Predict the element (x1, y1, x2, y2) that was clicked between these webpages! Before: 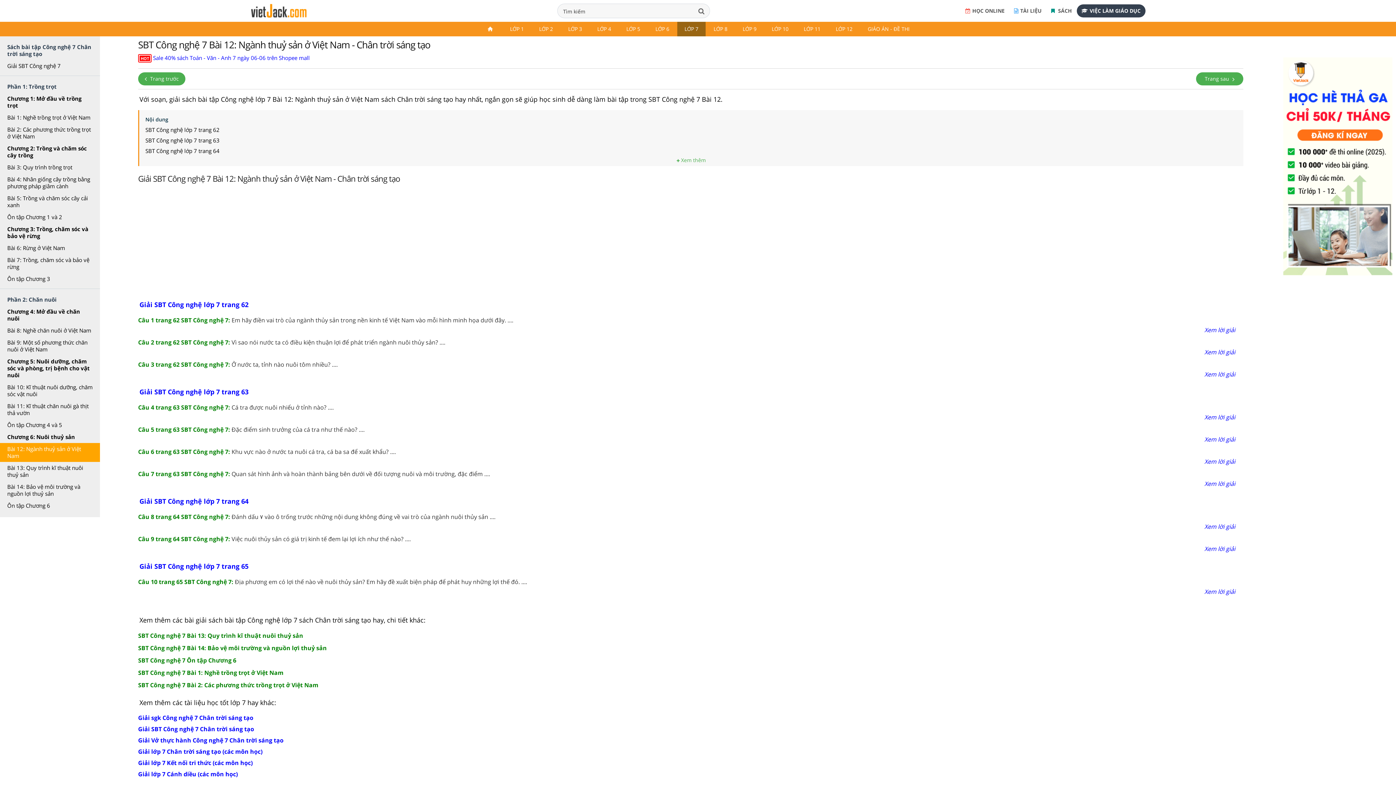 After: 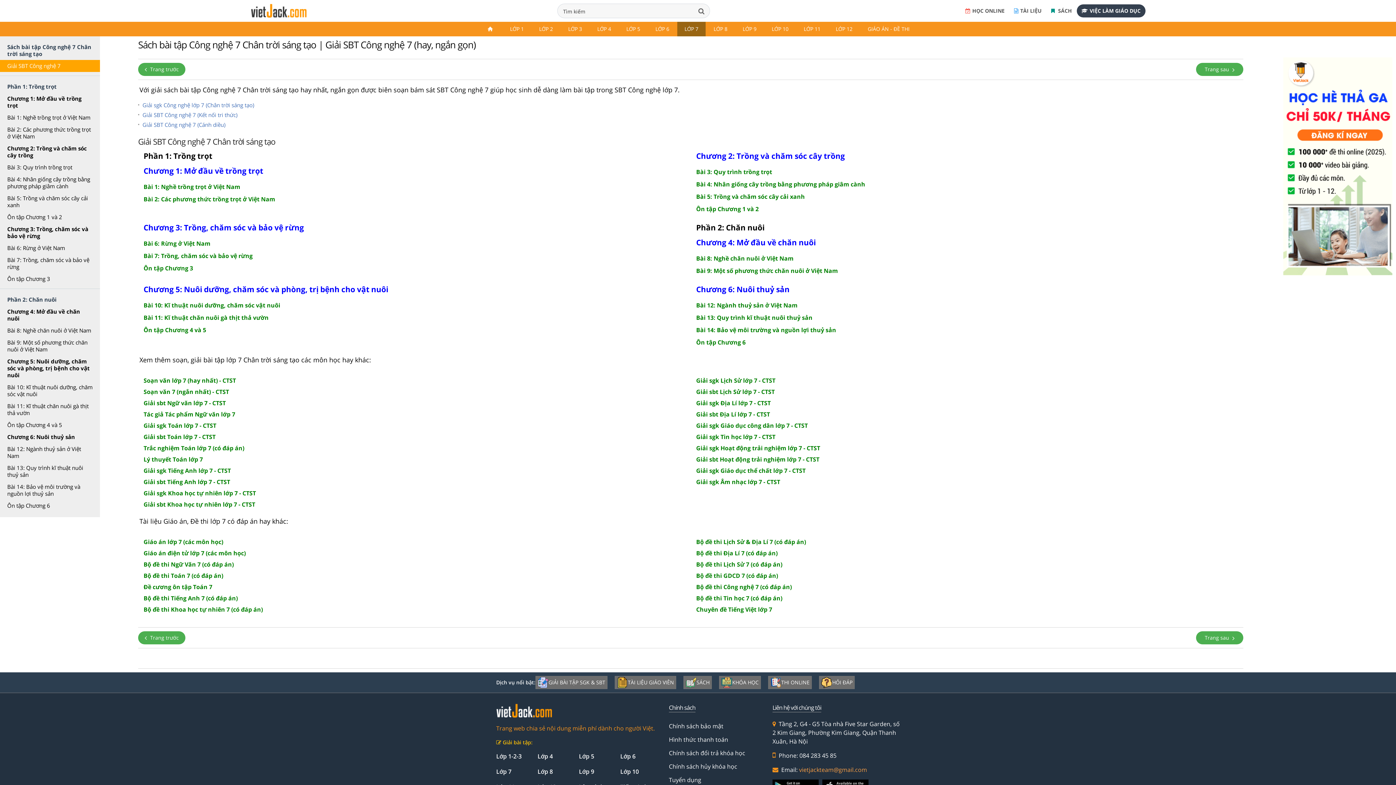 Action: label: Giải SBT Công nghệ 7 Chân trời sáng tạo bbox: (138, 725, 254, 733)